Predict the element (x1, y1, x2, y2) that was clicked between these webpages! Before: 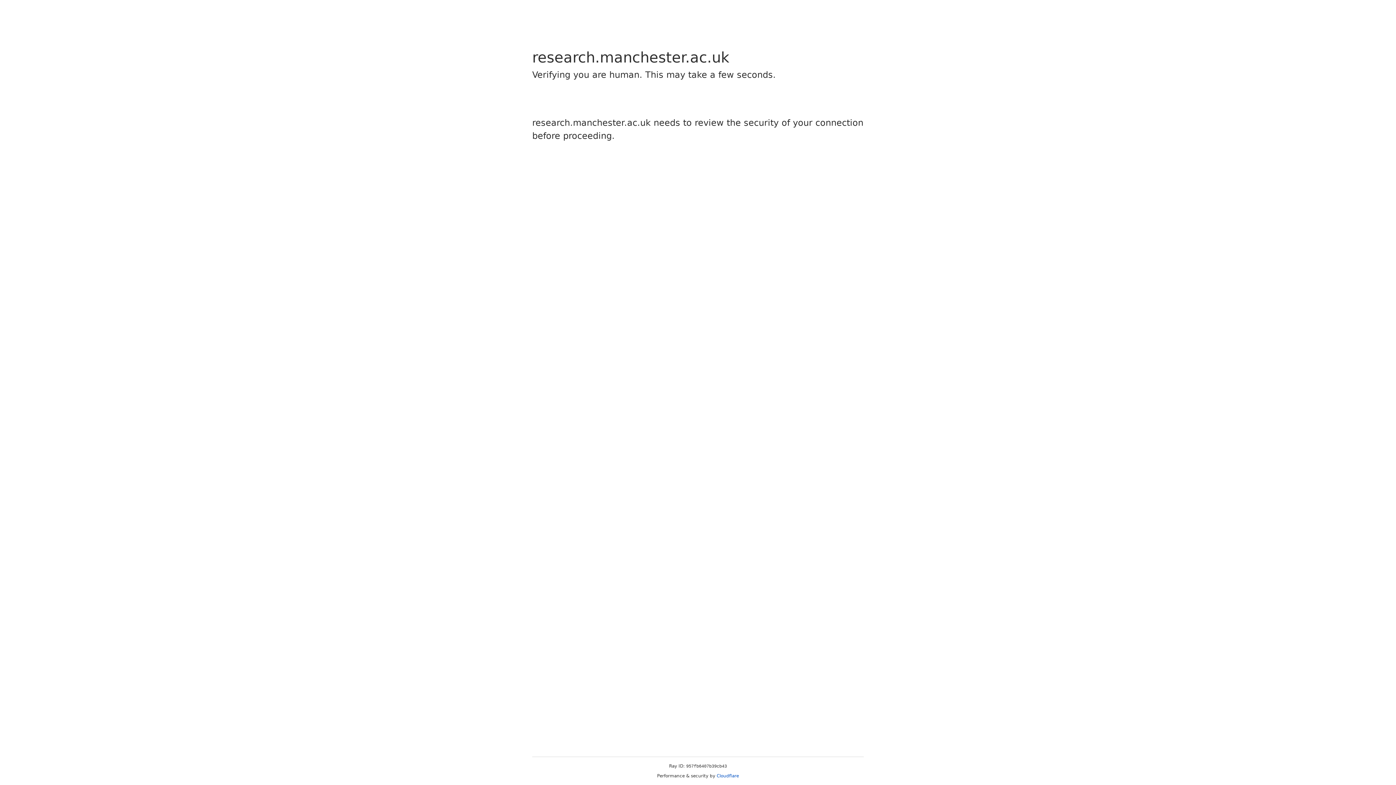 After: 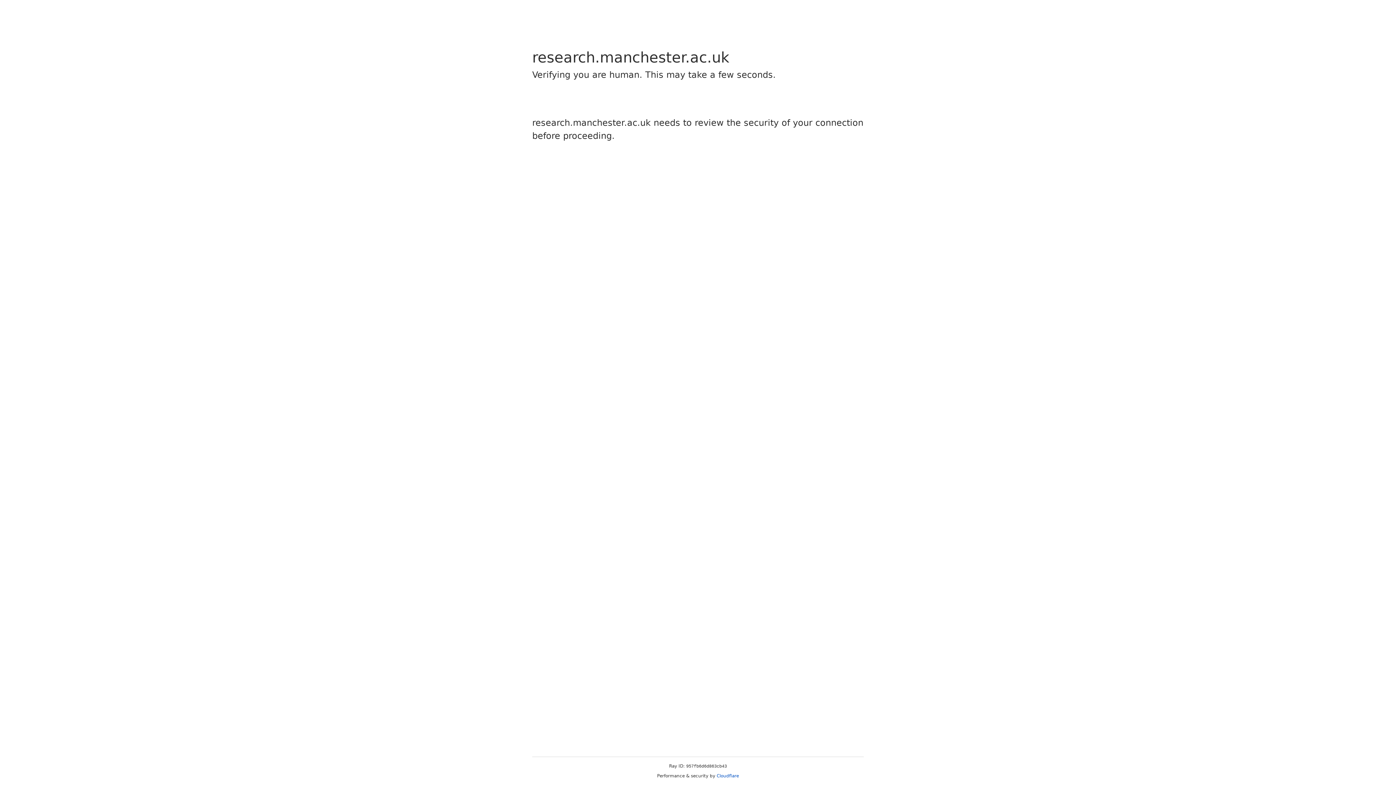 Action: label: Cloudflare bbox: (716, 773, 739, 778)